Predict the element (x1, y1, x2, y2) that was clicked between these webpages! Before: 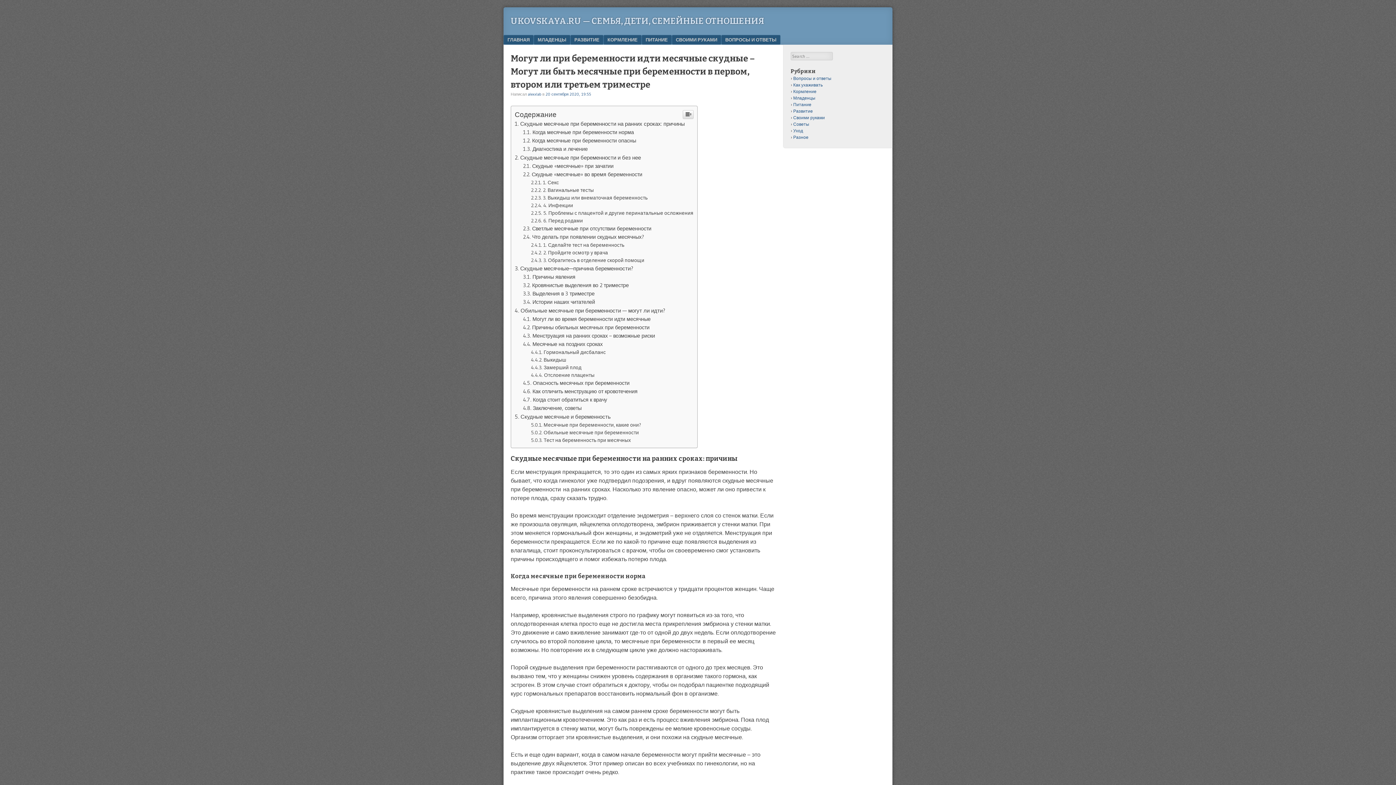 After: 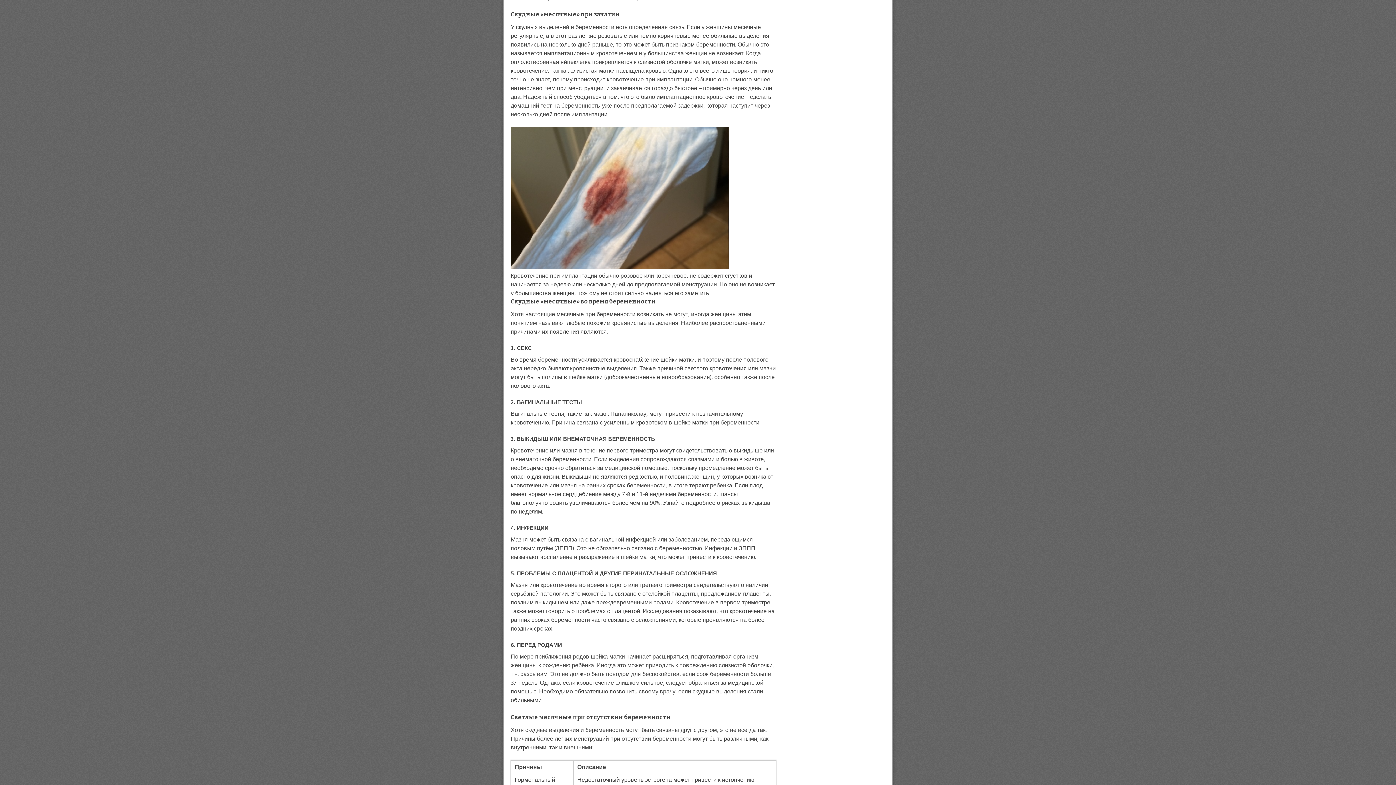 Action: label: Скудные «месячные» при зачатии bbox: (523, 562, 613, 568)